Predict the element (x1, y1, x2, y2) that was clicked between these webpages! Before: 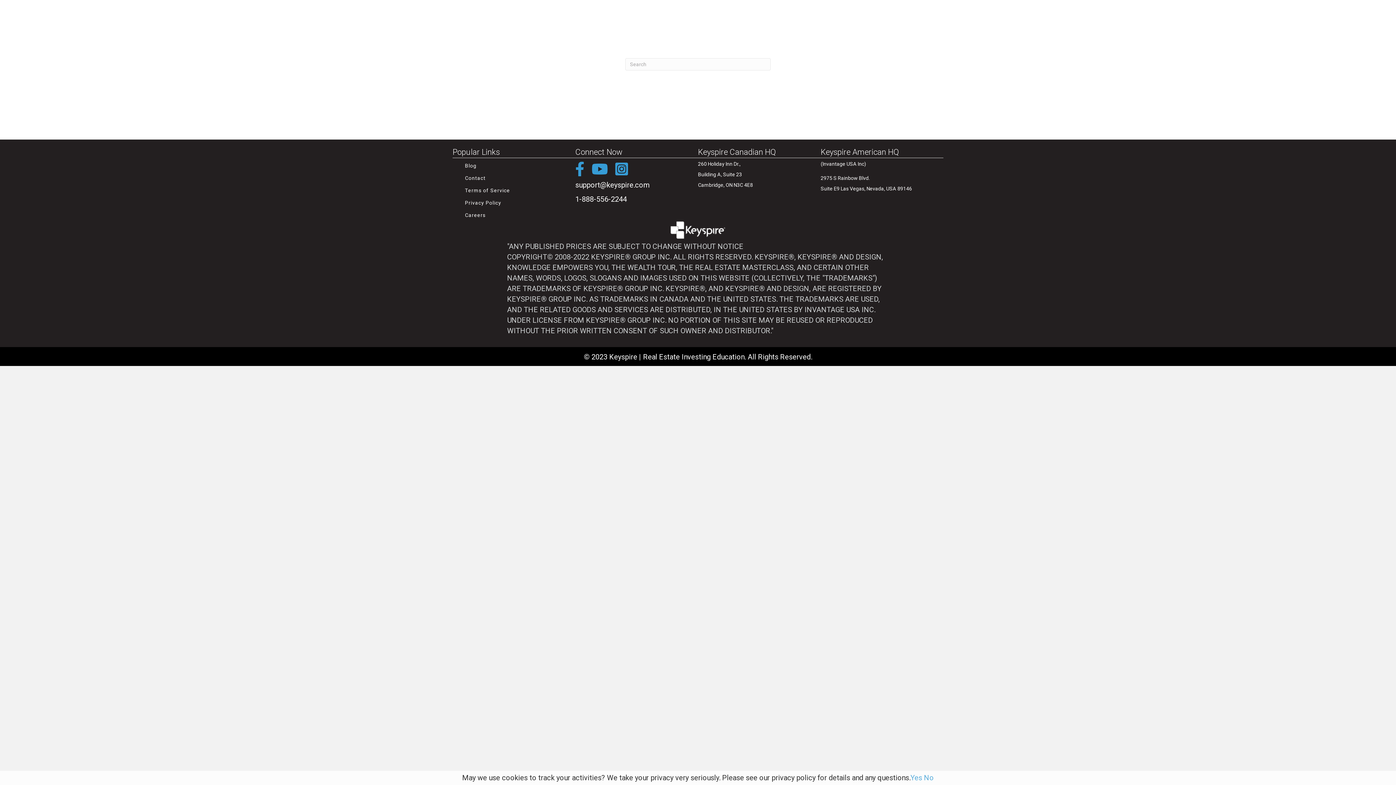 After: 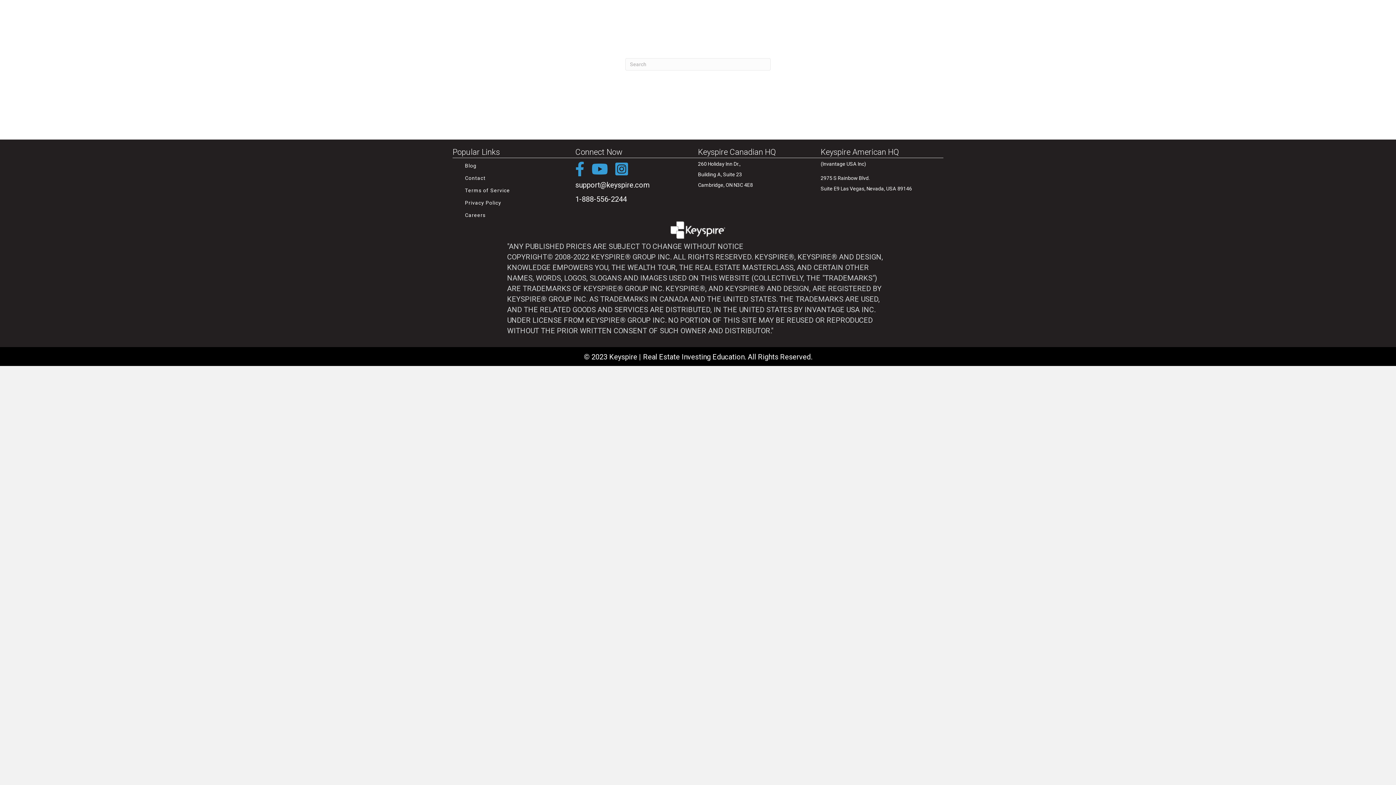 Action: bbox: (910, 773, 922, 782) label: Yes